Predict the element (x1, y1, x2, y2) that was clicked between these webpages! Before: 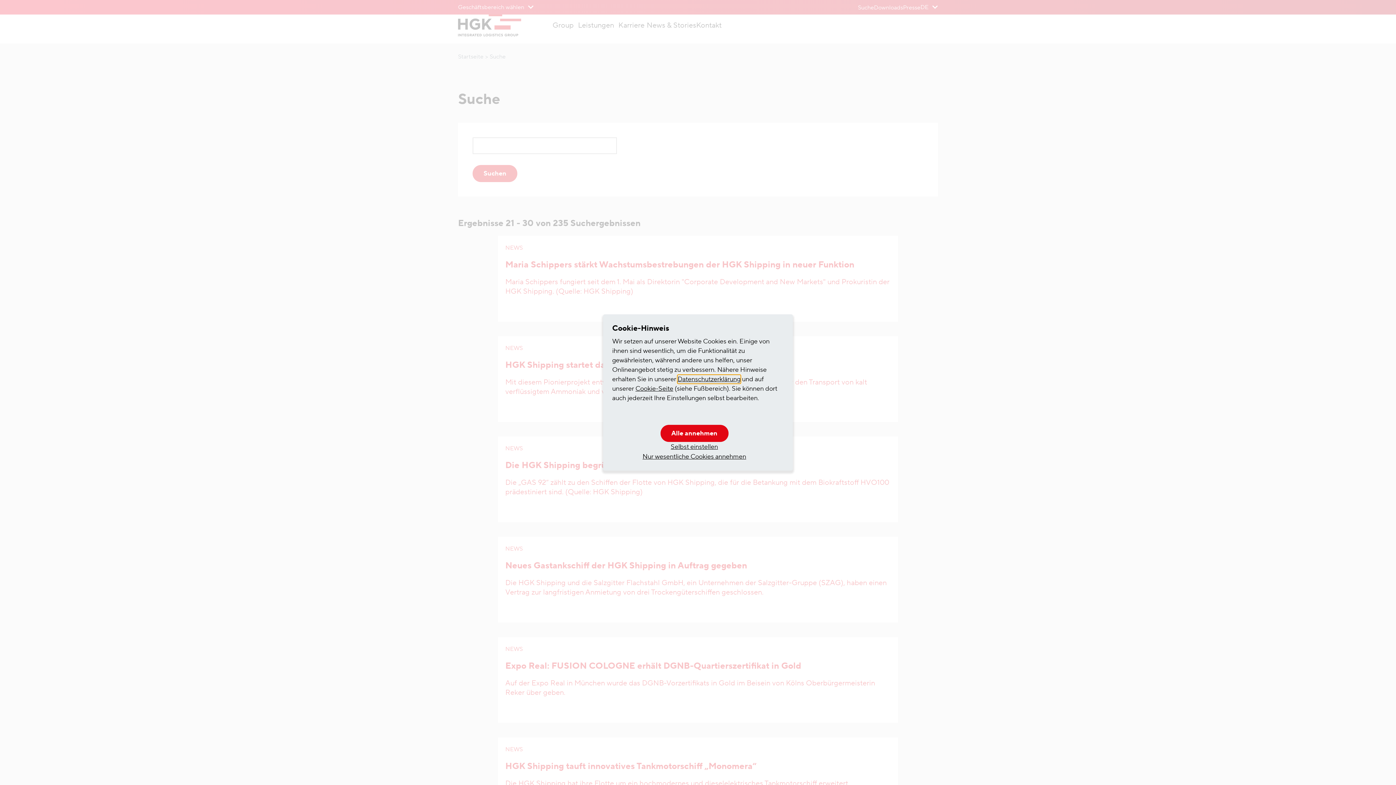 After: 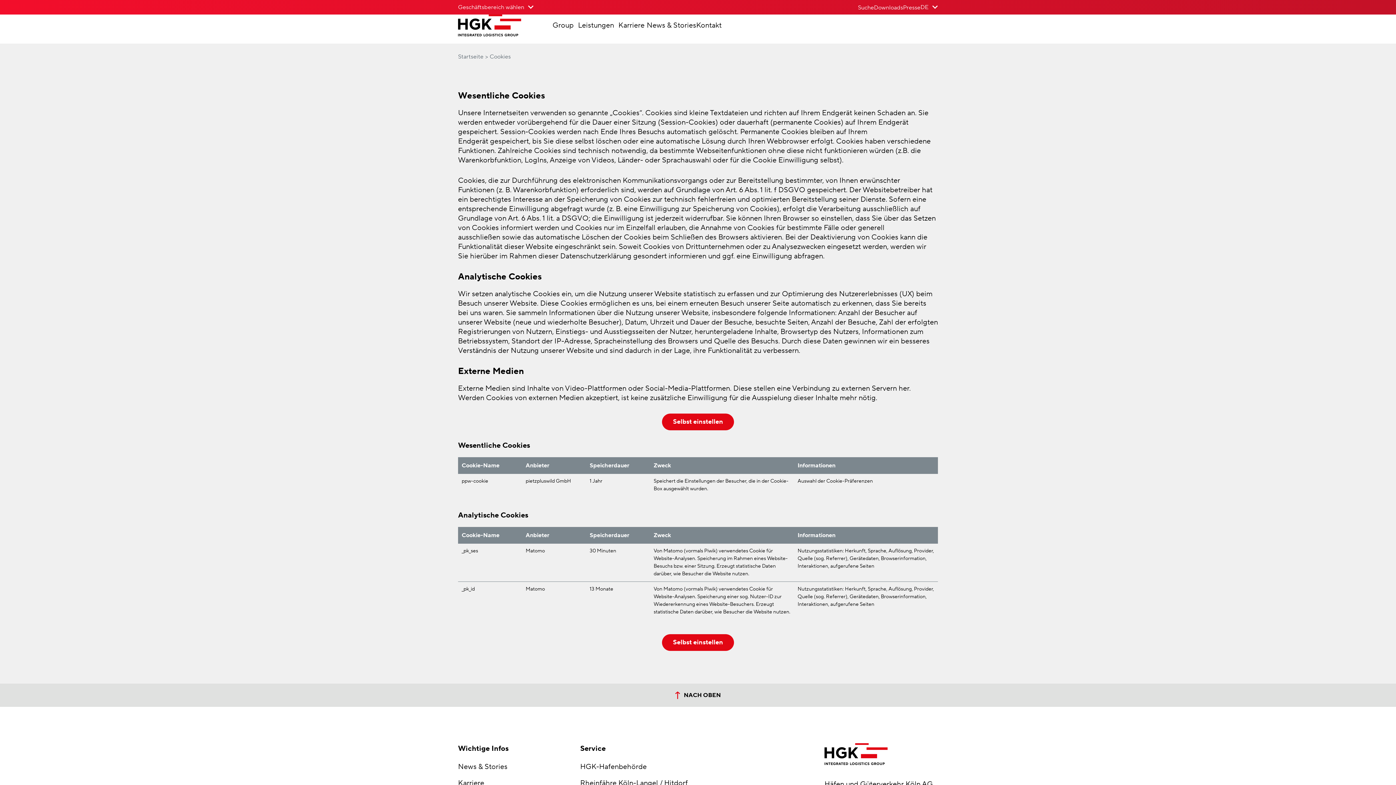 Action: bbox: (635, 384, 673, 393) label: Cookie-Seite